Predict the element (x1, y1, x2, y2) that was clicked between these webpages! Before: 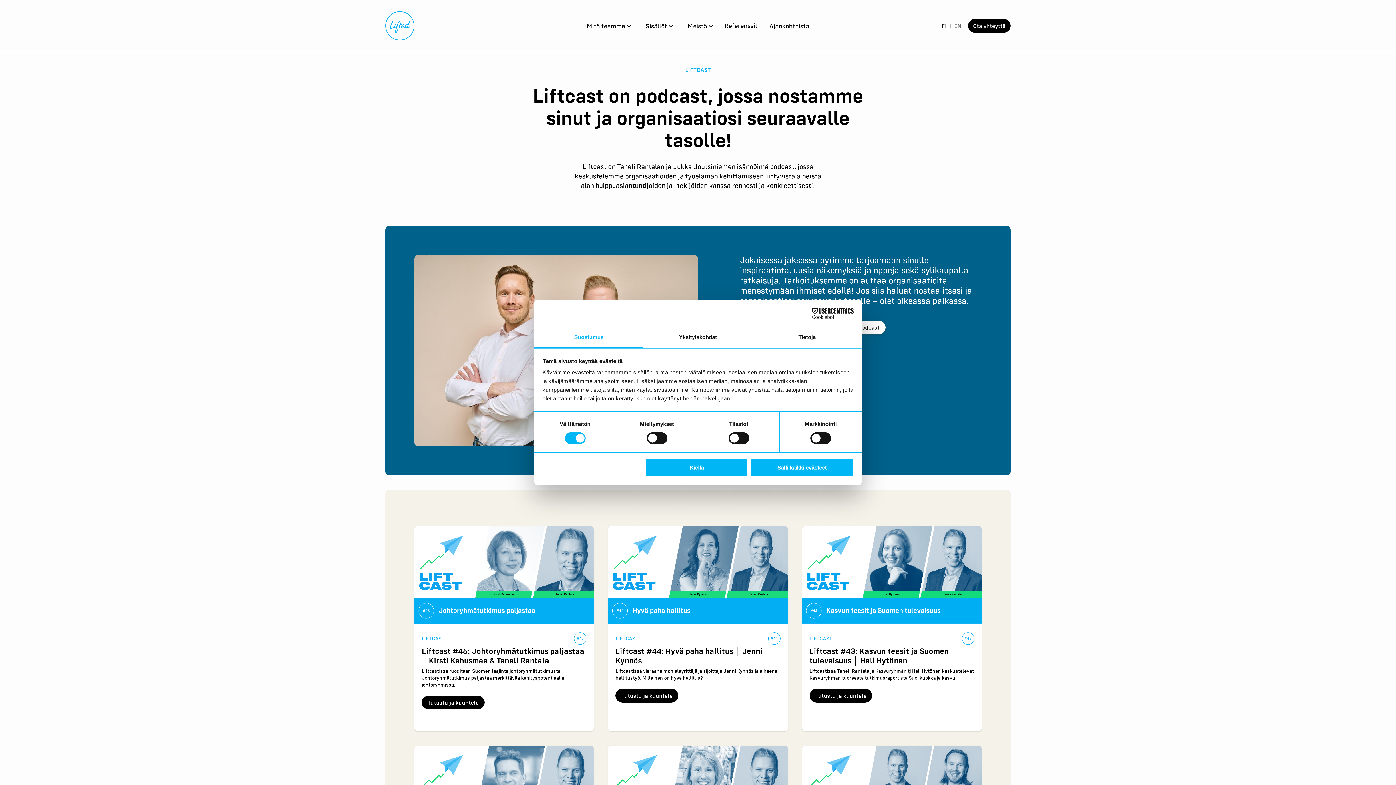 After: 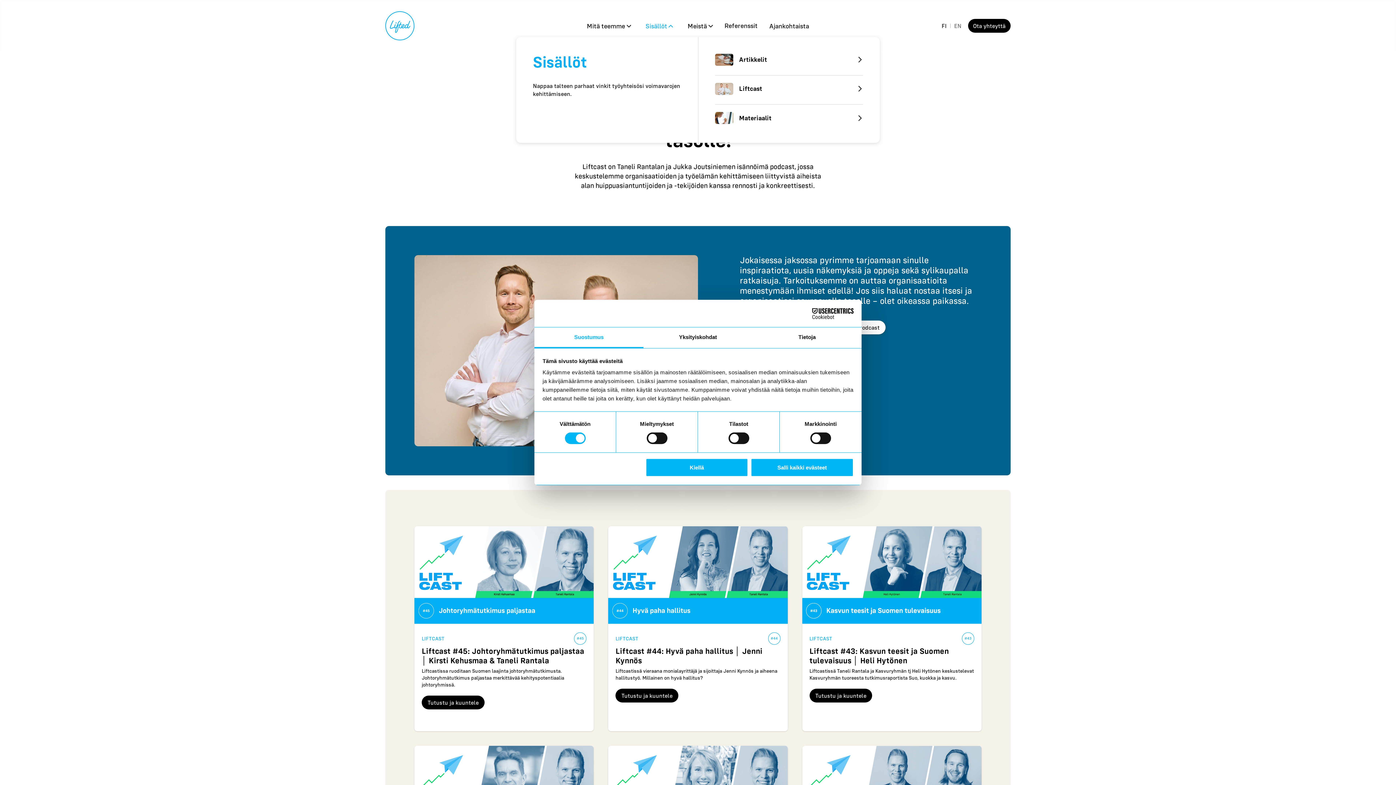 Action: label: Sisällöt  bbox: (645, 21, 673, 30)